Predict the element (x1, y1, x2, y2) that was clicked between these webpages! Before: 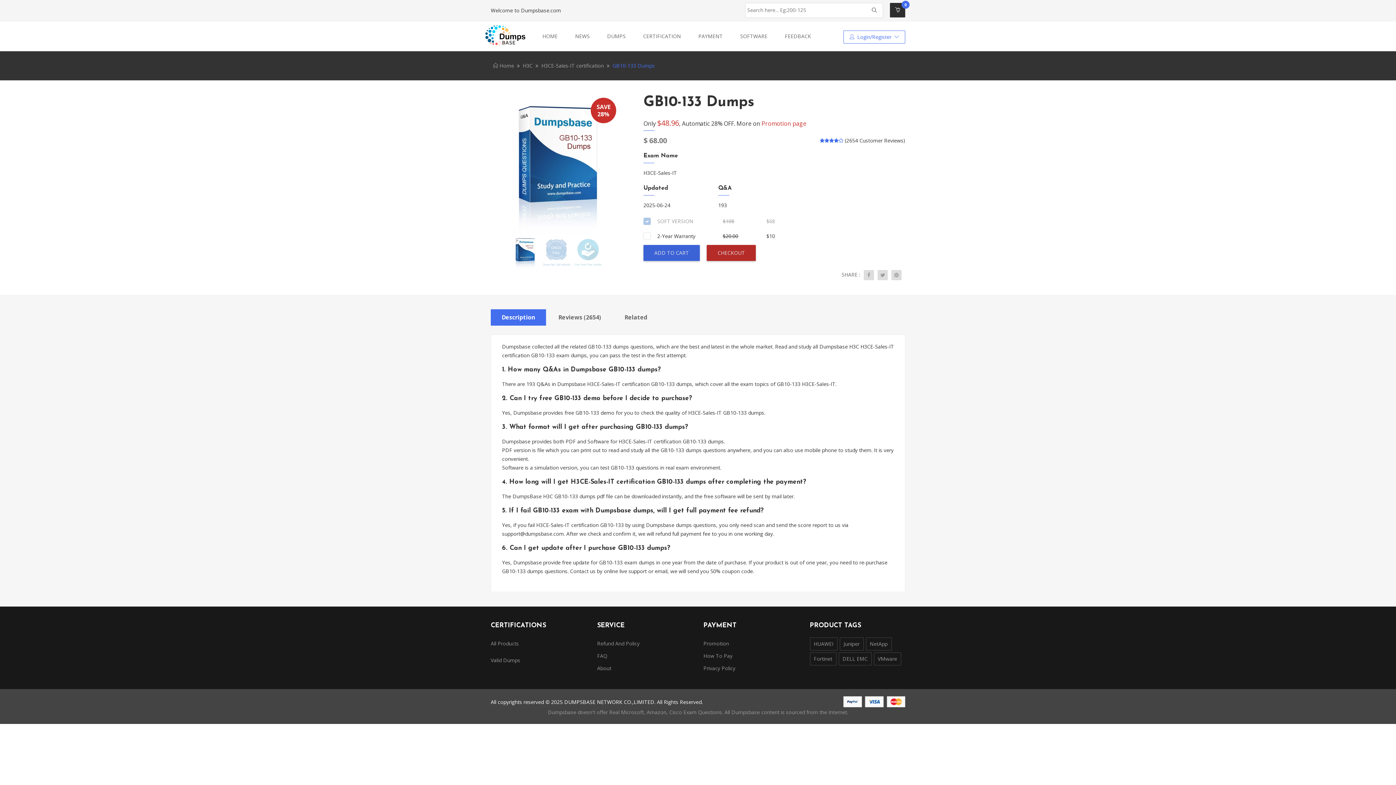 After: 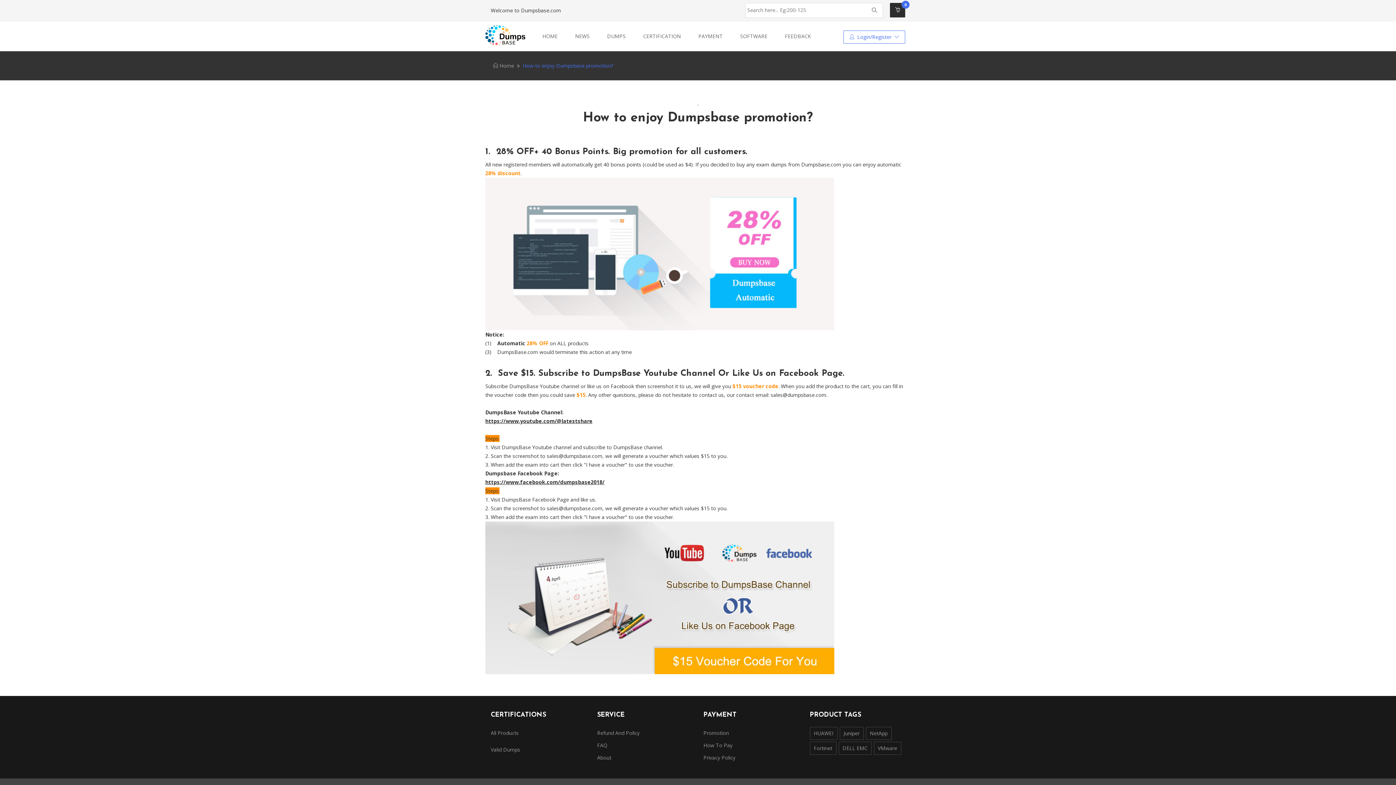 Action: bbox: (703, 640, 729, 647) label: Promotion